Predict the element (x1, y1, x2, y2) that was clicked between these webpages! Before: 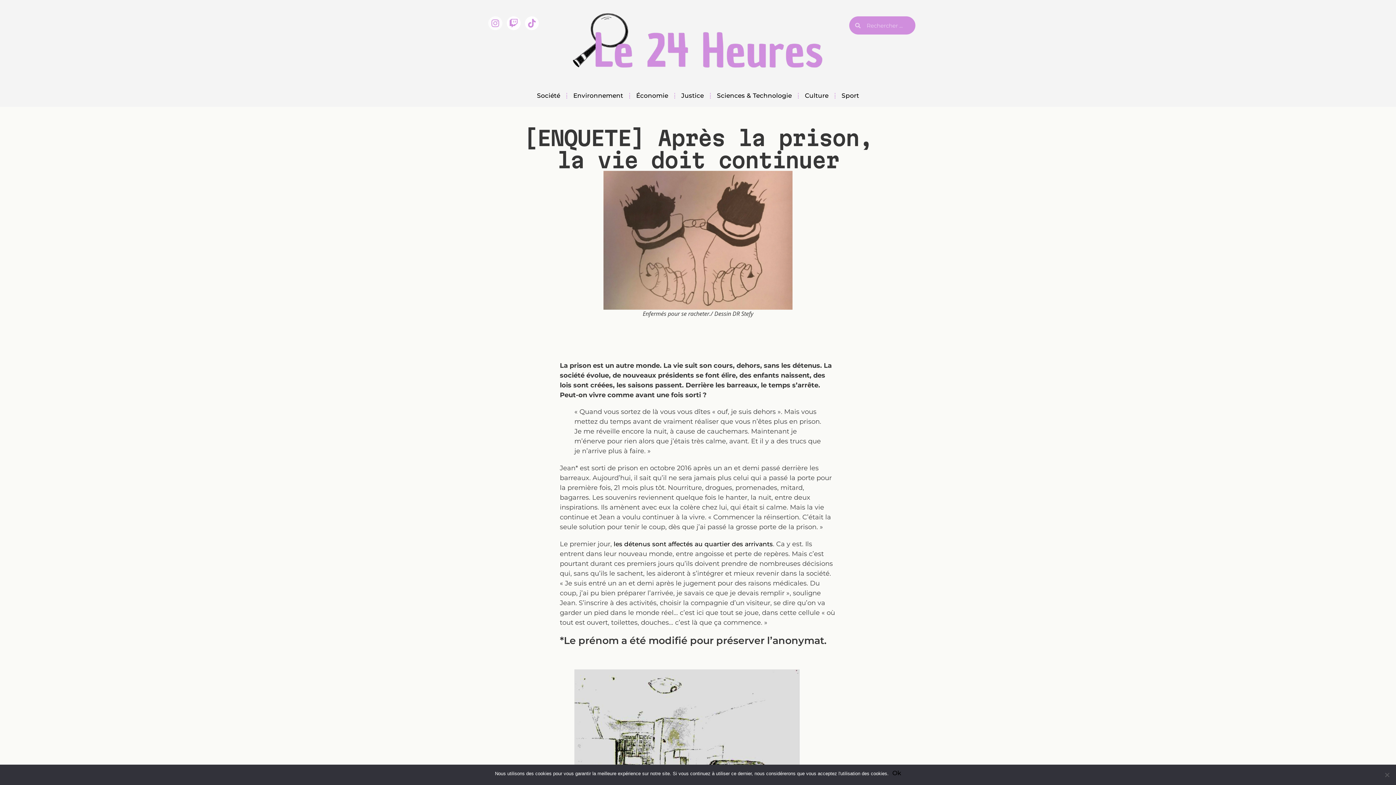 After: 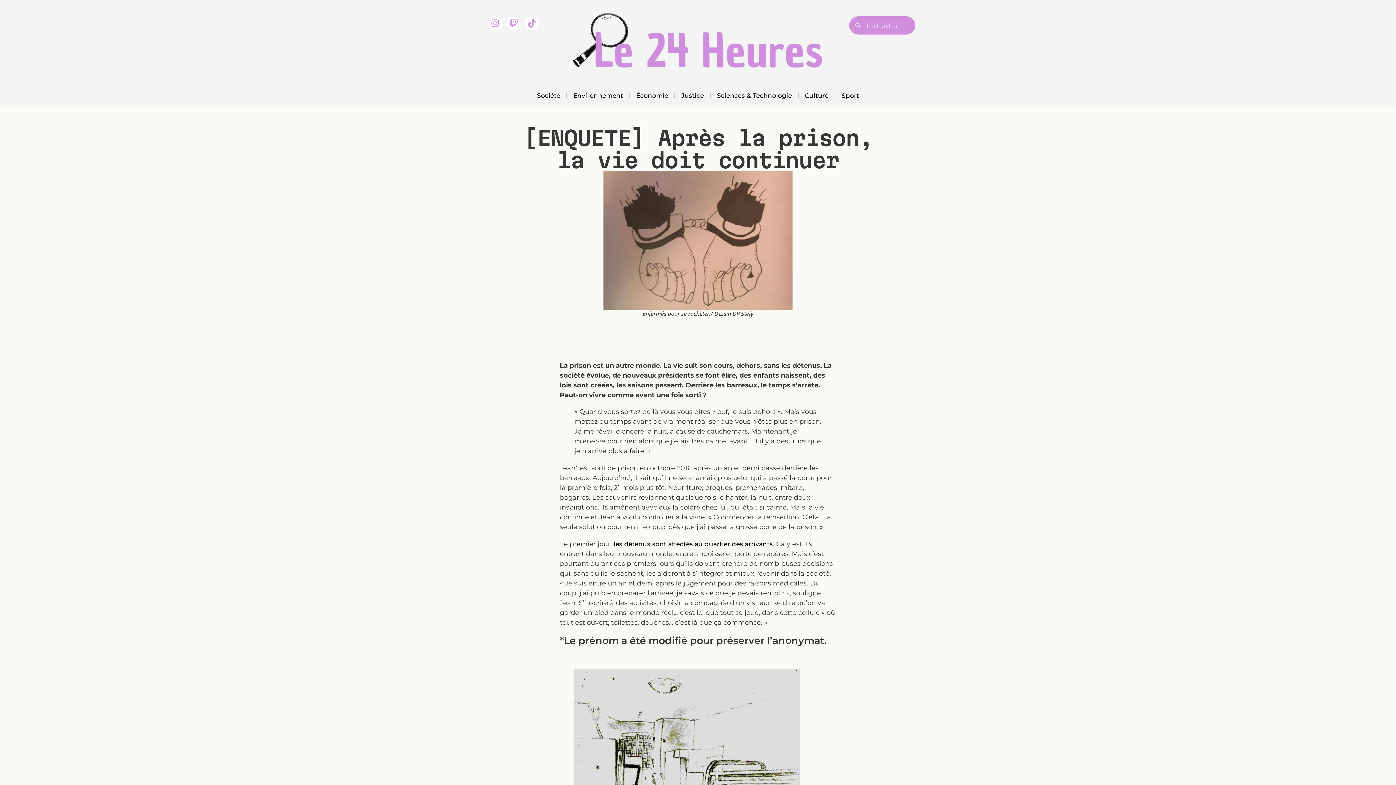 Action: label: Ok bbox: (892, 770, 901, 776)